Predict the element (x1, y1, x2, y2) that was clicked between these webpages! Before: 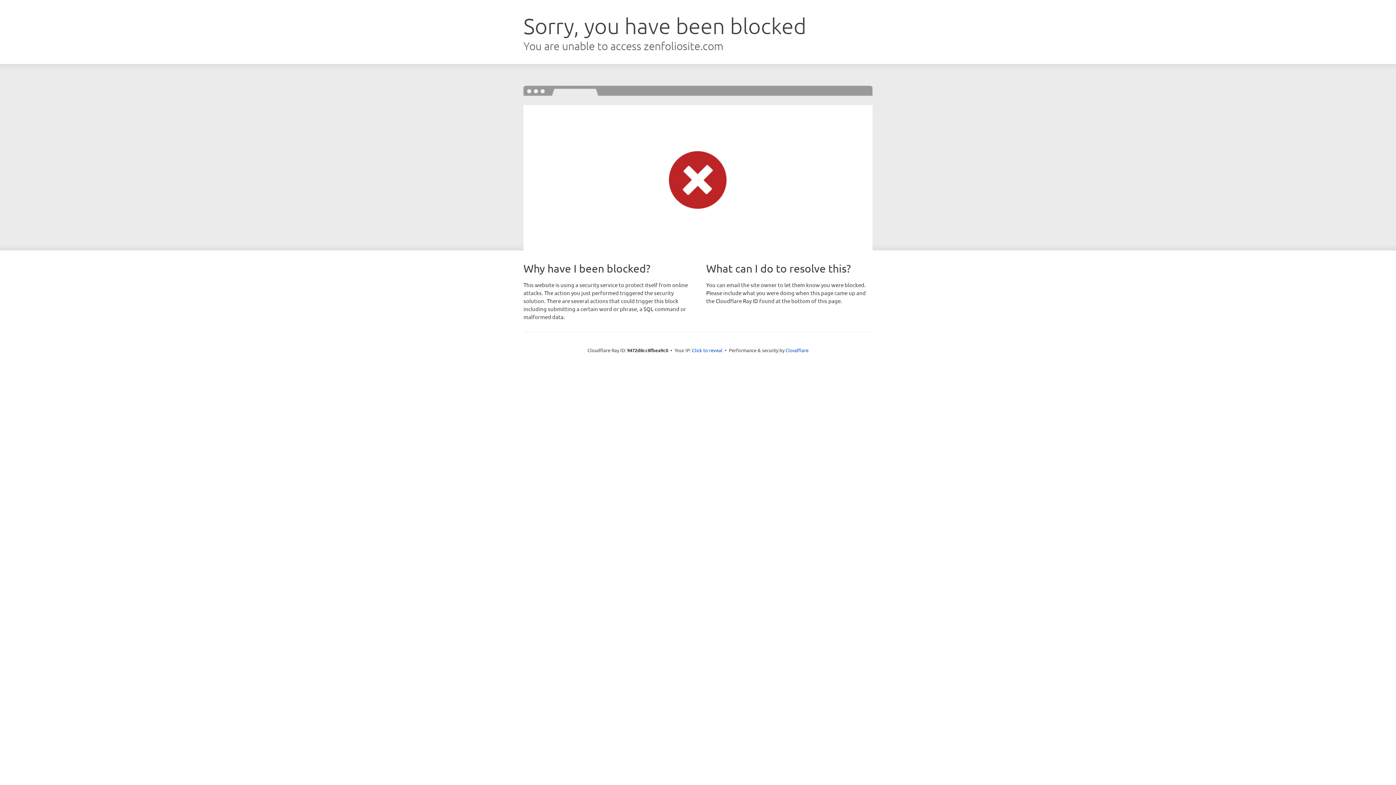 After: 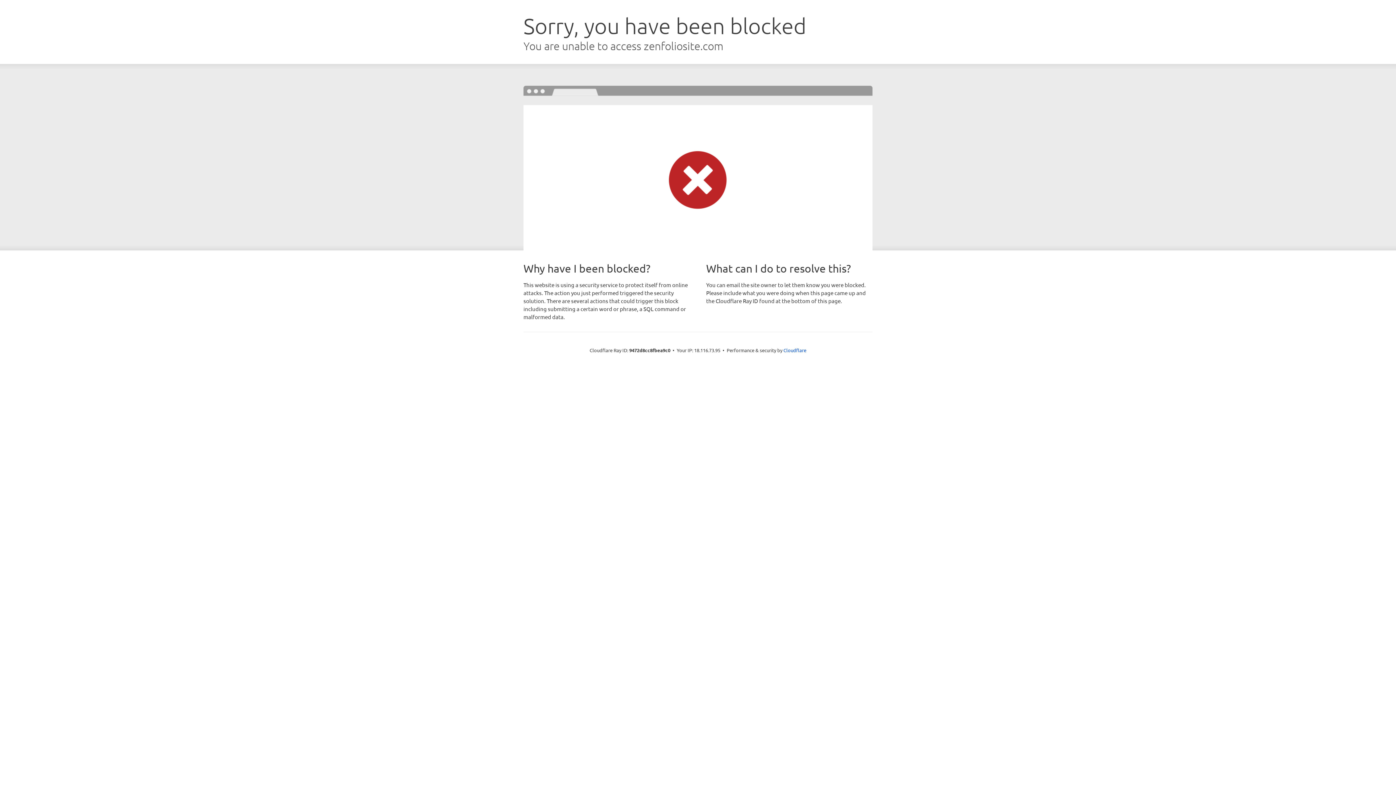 Action: label: Click to reveal bbox: (692, 346, 722, 353)